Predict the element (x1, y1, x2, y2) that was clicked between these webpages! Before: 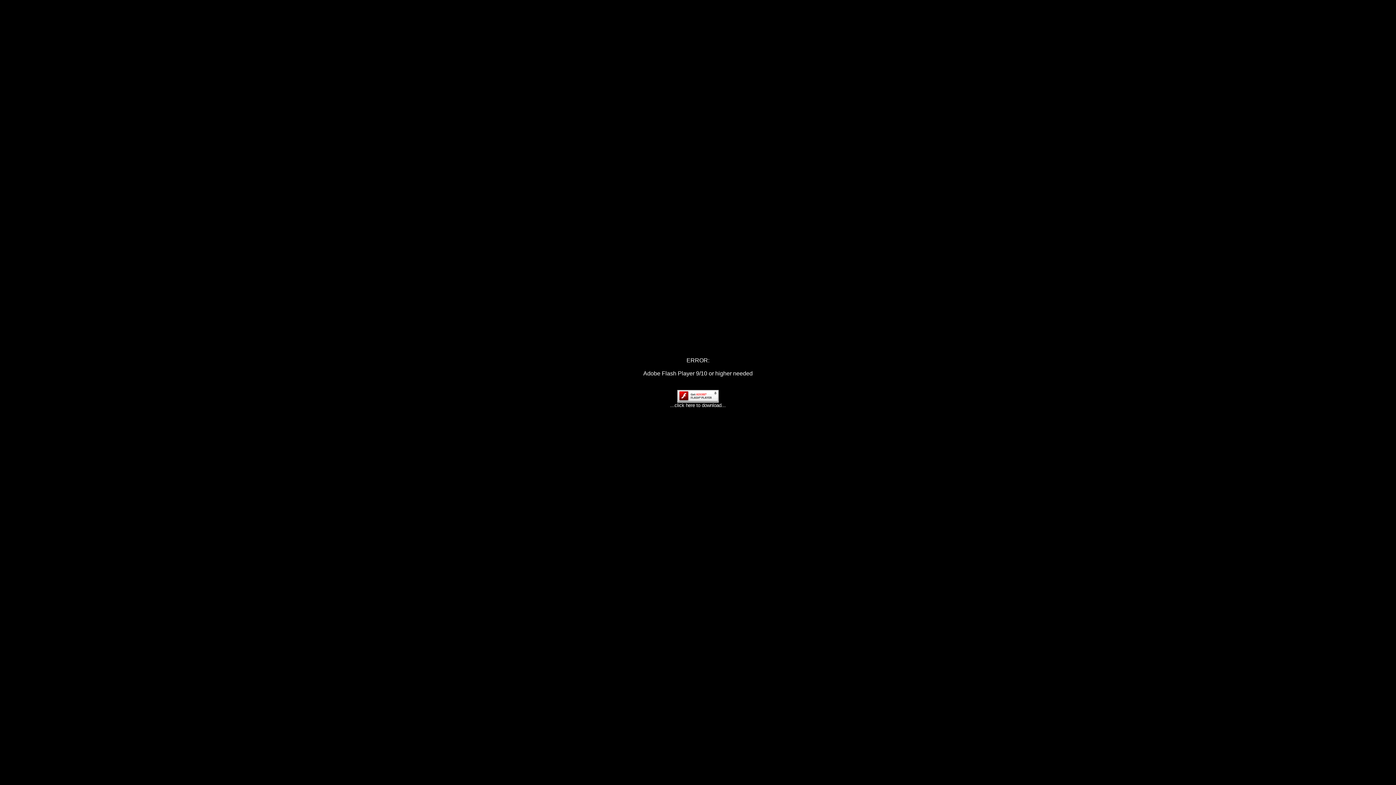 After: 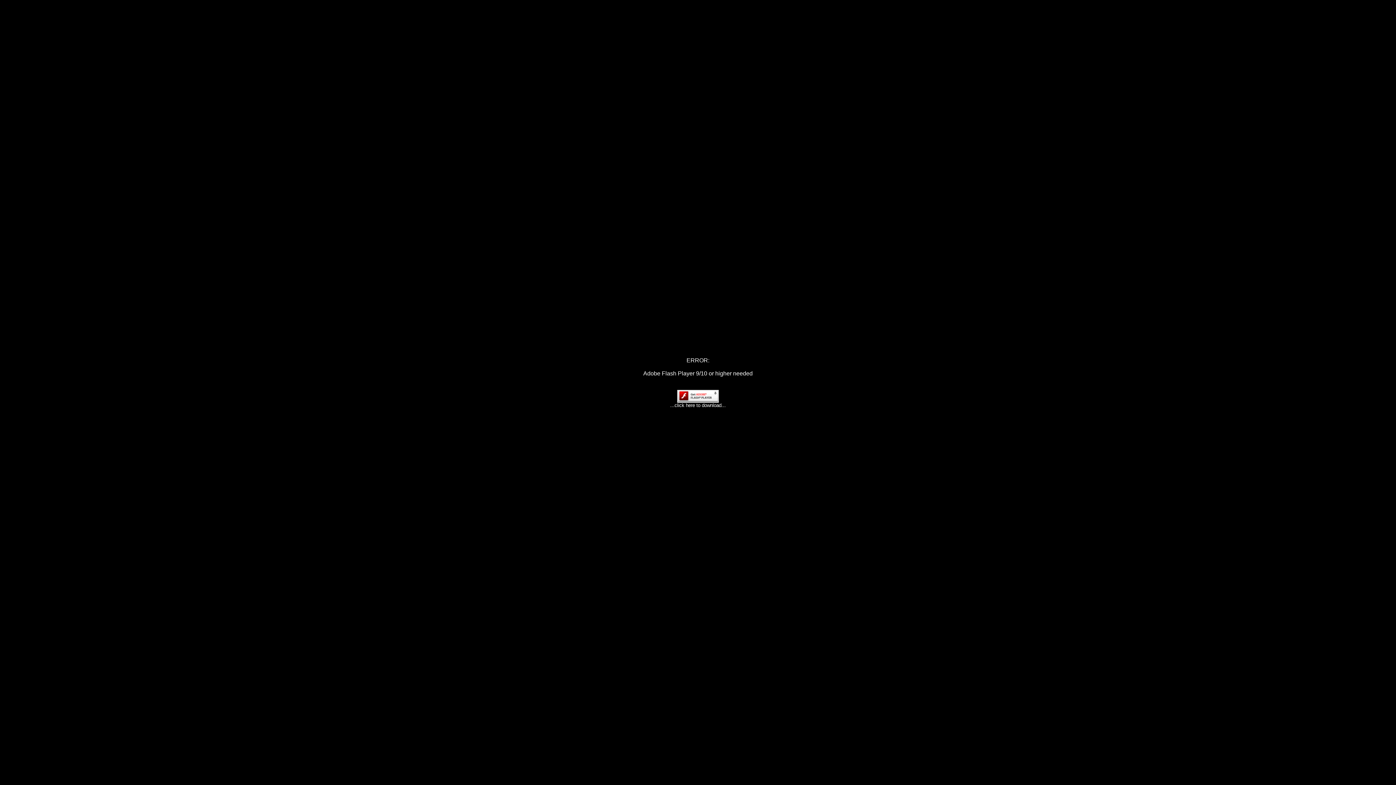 Action: bbox: (677, 397, 718, 404)